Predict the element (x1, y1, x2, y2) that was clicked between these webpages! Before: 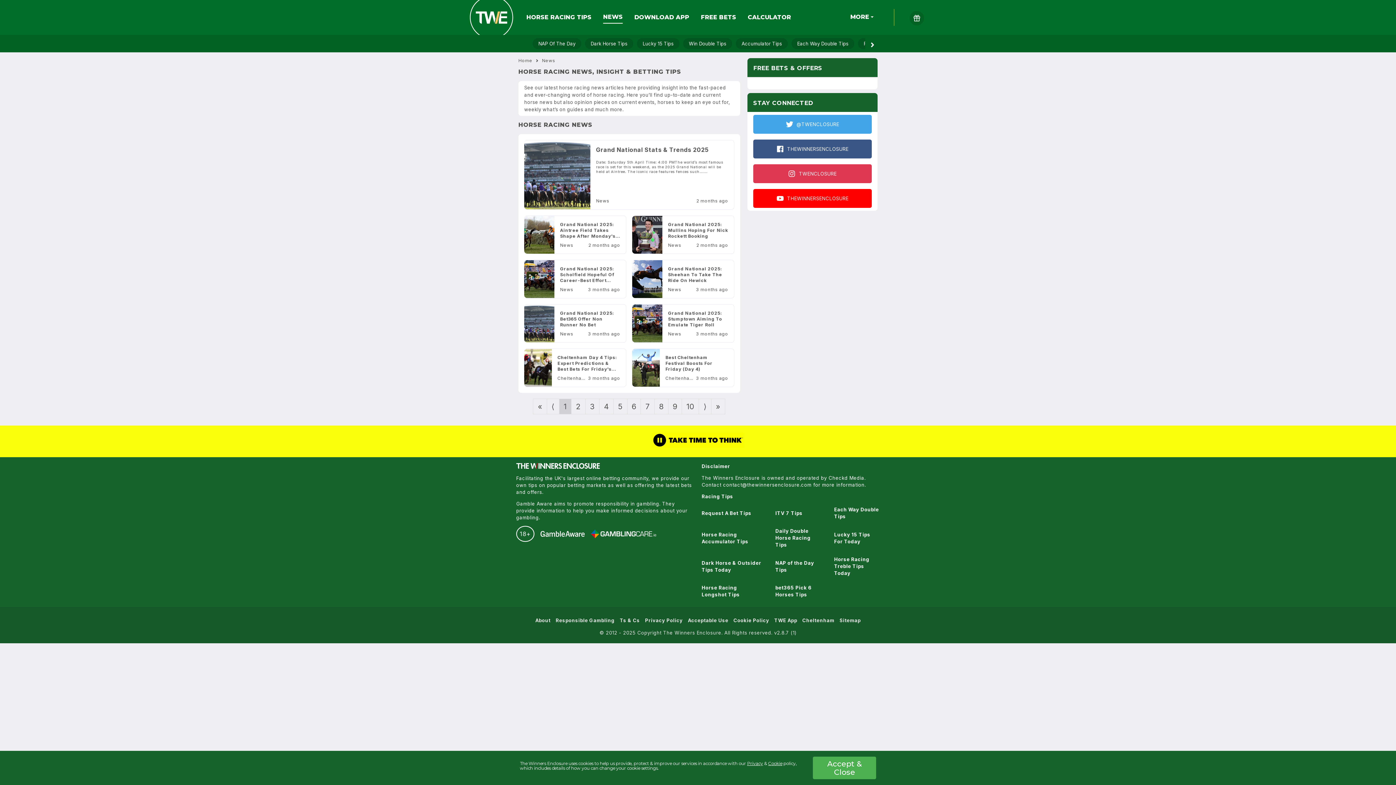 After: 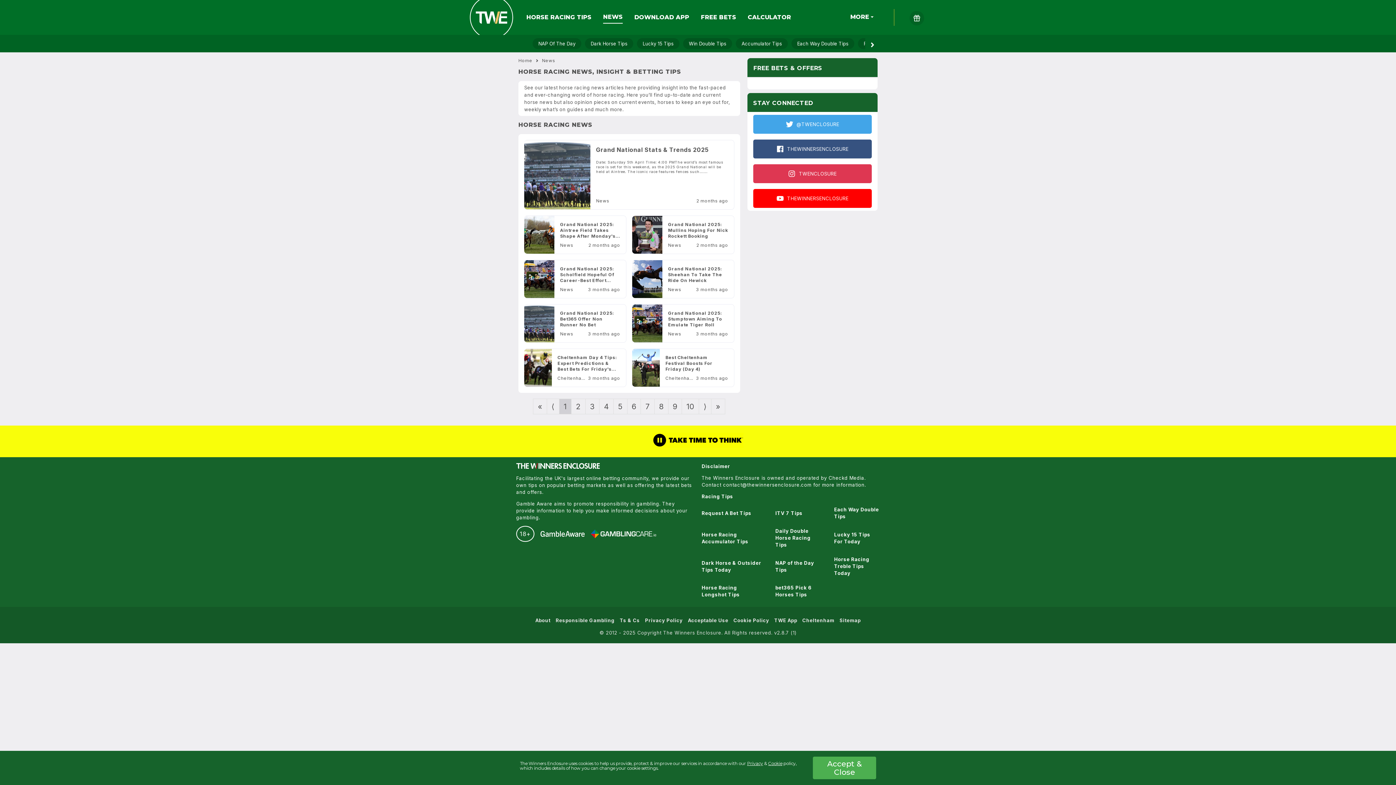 Action: bbox: (753, 139, 872, 158) label:   THEWINNERSENCLOSURE